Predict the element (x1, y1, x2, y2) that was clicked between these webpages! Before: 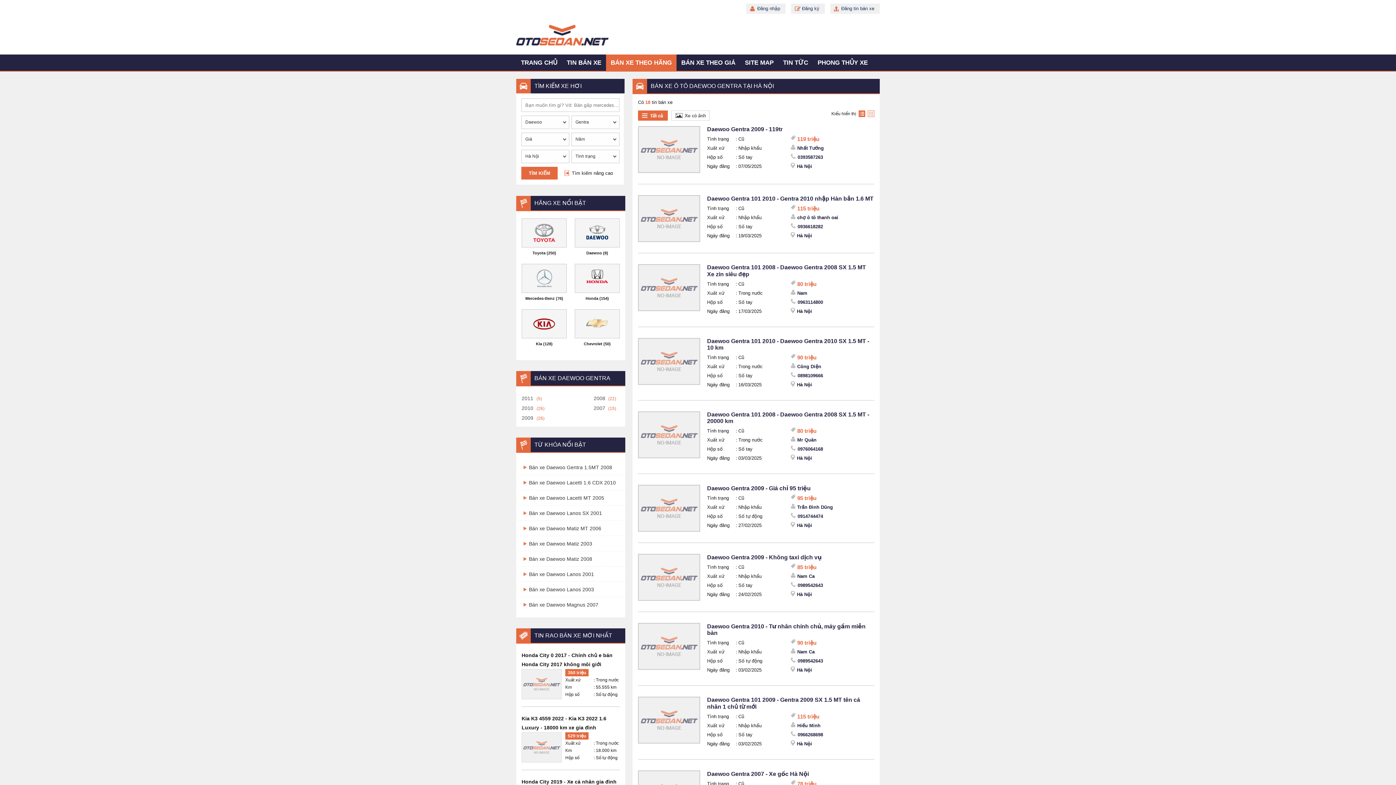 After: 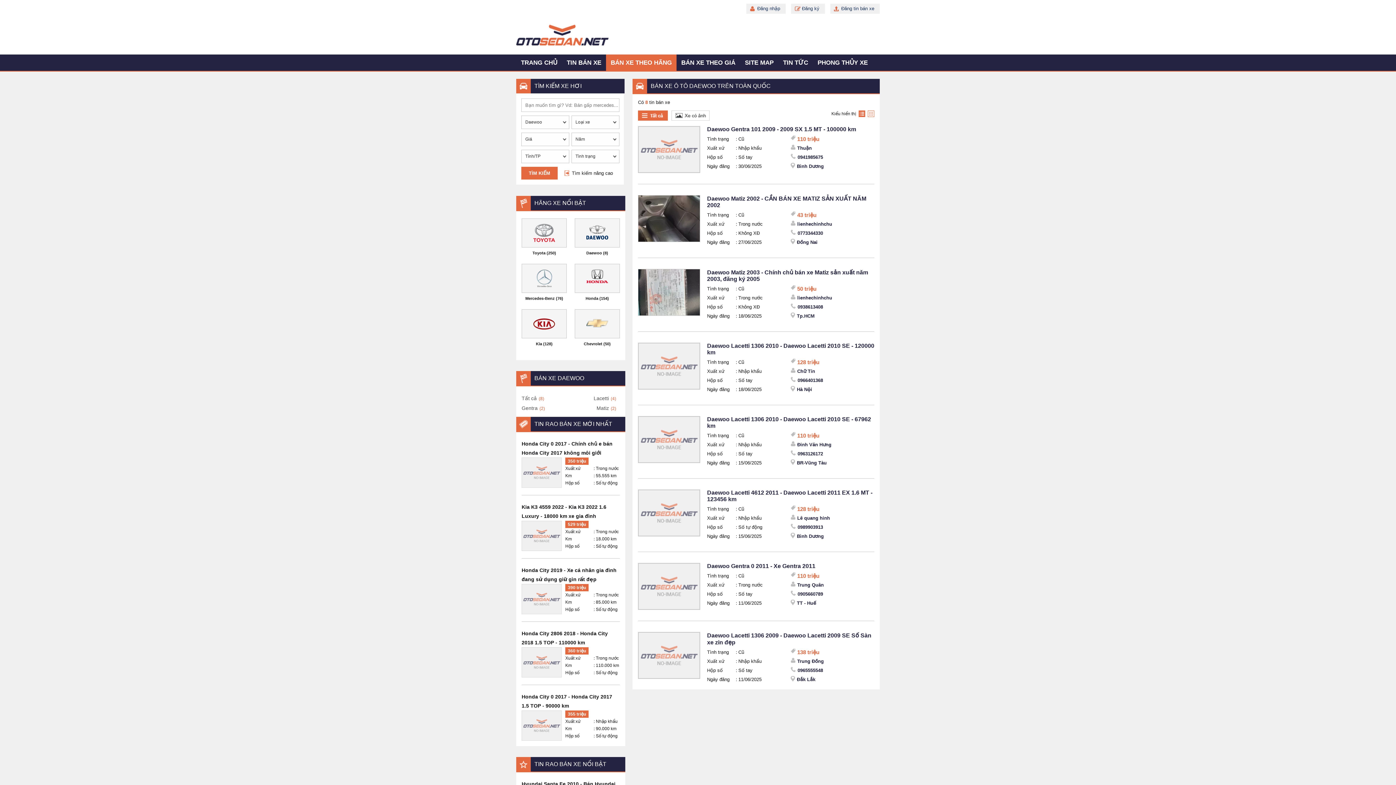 Action: bbox: (586, 250, 602, 255) label: Daewoo